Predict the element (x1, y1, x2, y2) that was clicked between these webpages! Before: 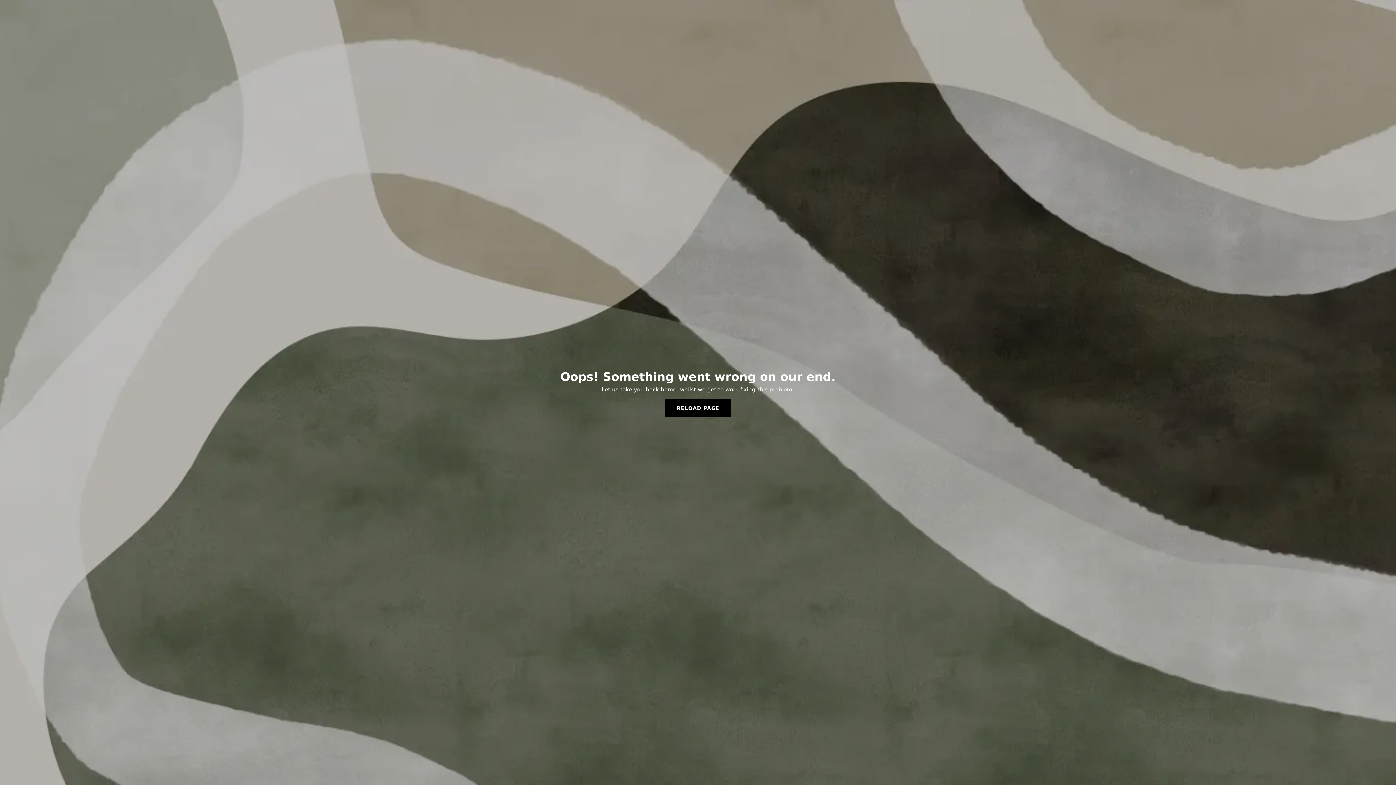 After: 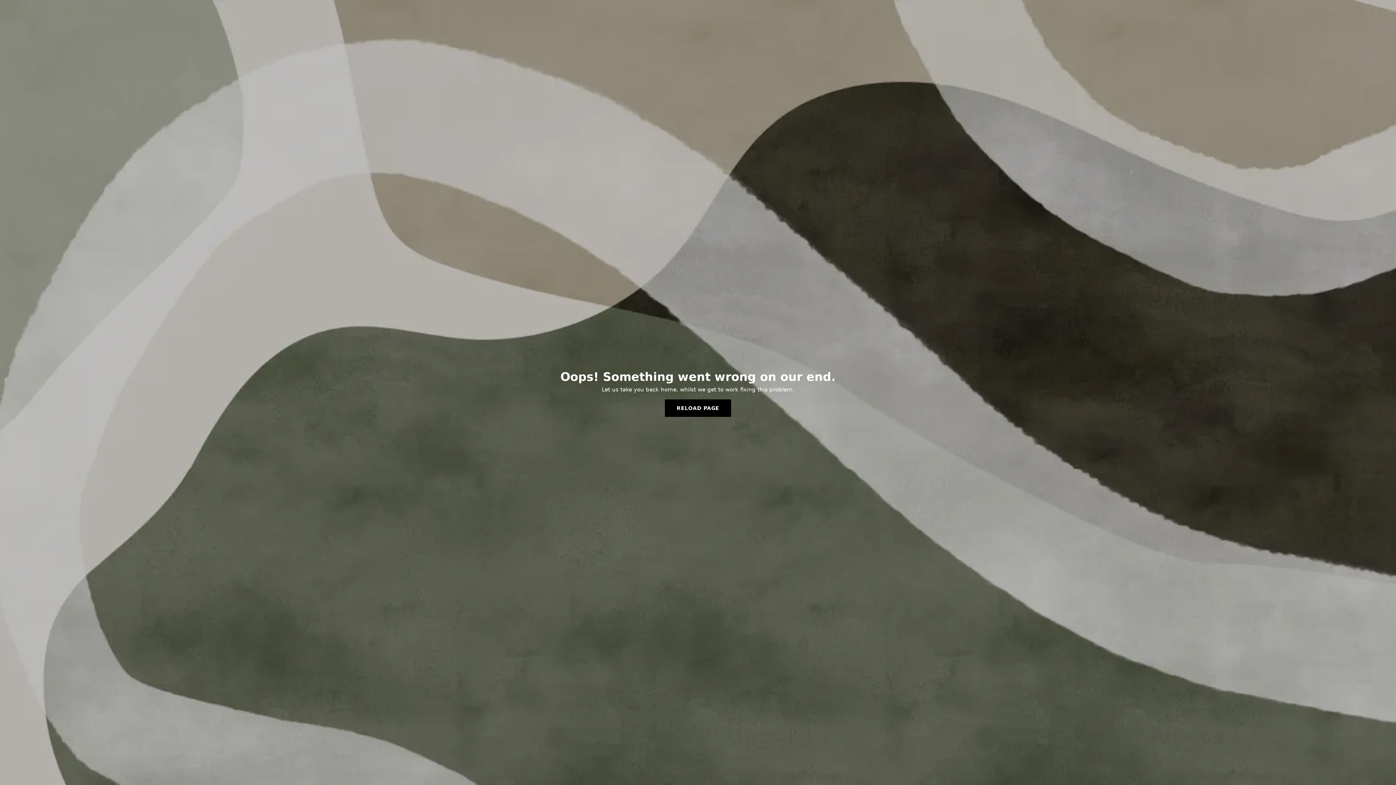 Action: label: RELOAD PAGE bbox: (665, 399, 731, 417)